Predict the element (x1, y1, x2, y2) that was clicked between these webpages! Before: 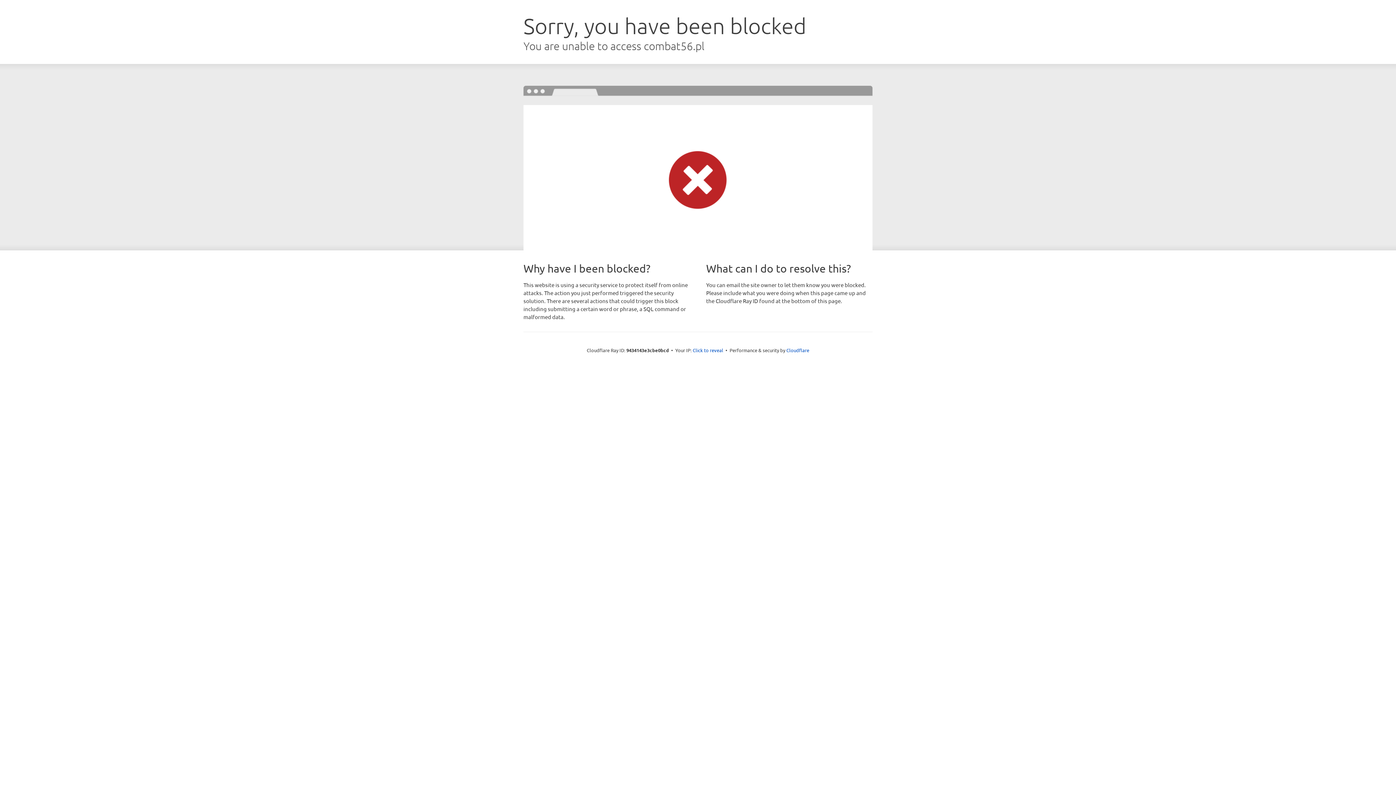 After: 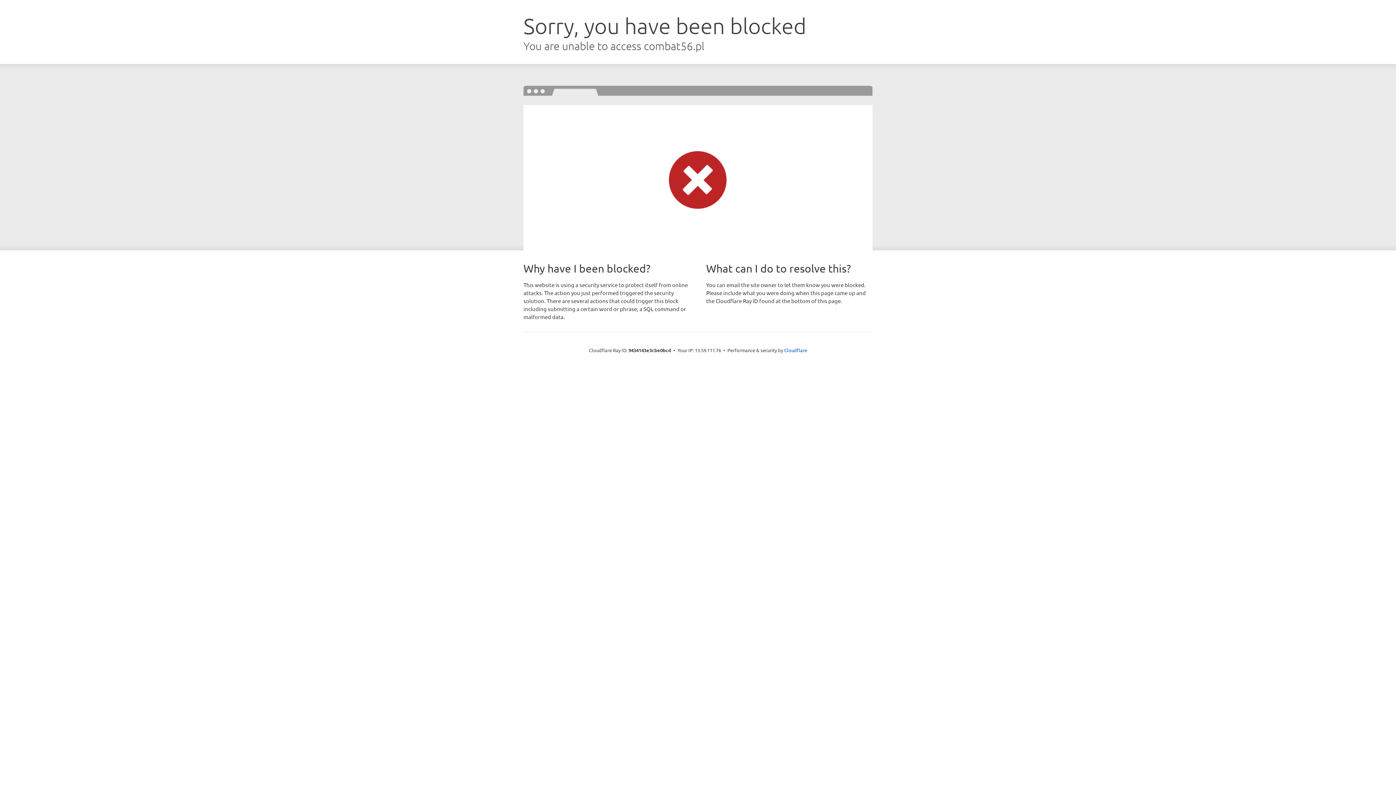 Action: label: Click to reveal bbox: (692, 346, 723, 353)